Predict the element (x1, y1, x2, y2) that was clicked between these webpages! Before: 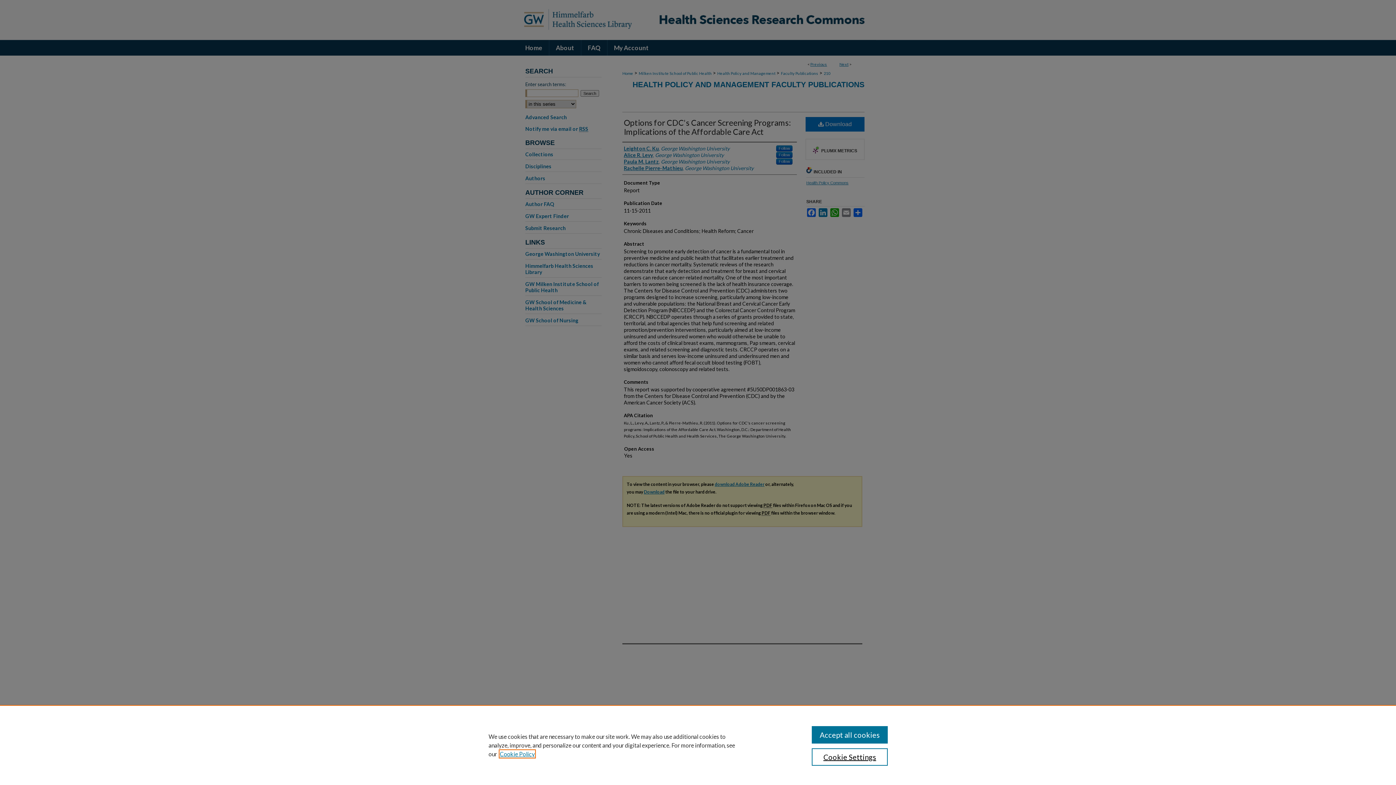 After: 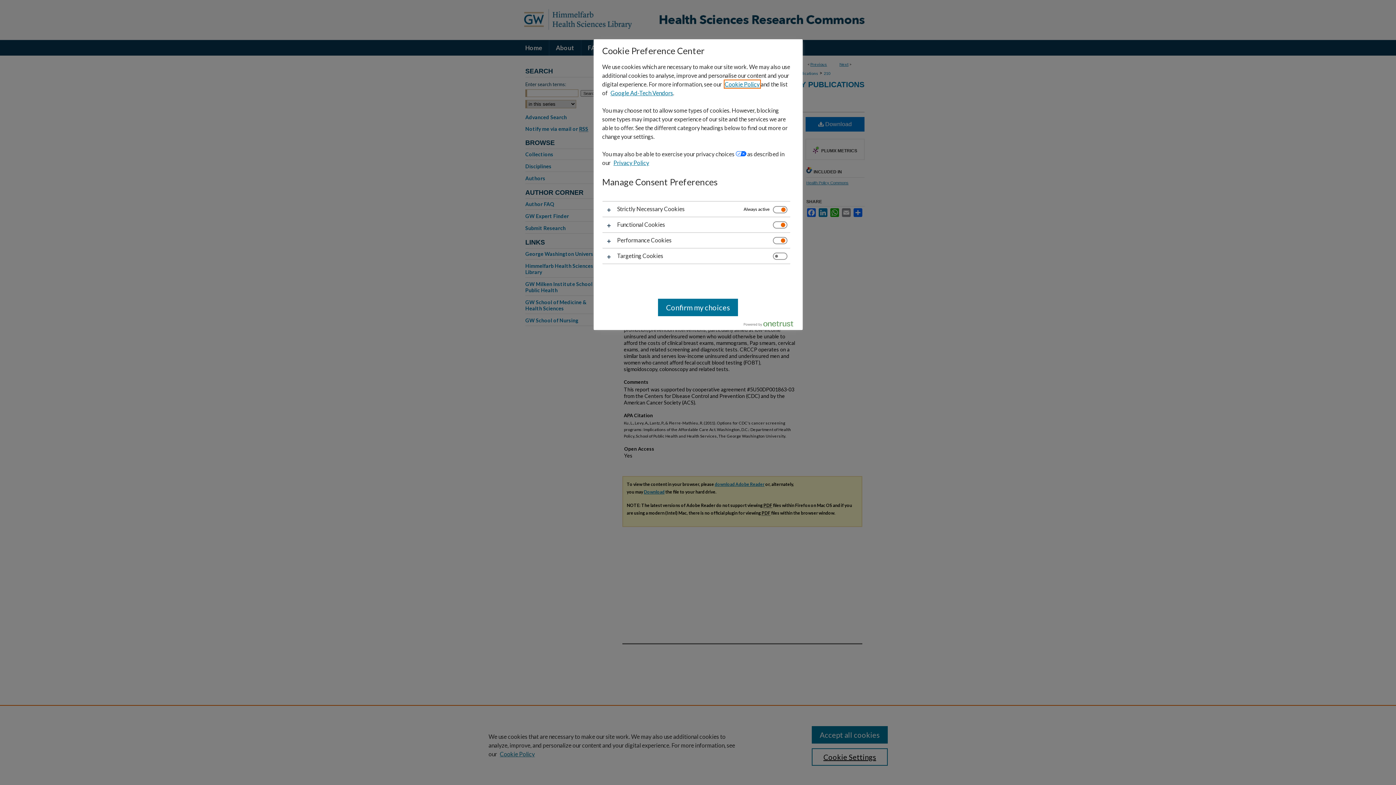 Action: bbox: (811, 748, 887, 766) label: Cookie Settings